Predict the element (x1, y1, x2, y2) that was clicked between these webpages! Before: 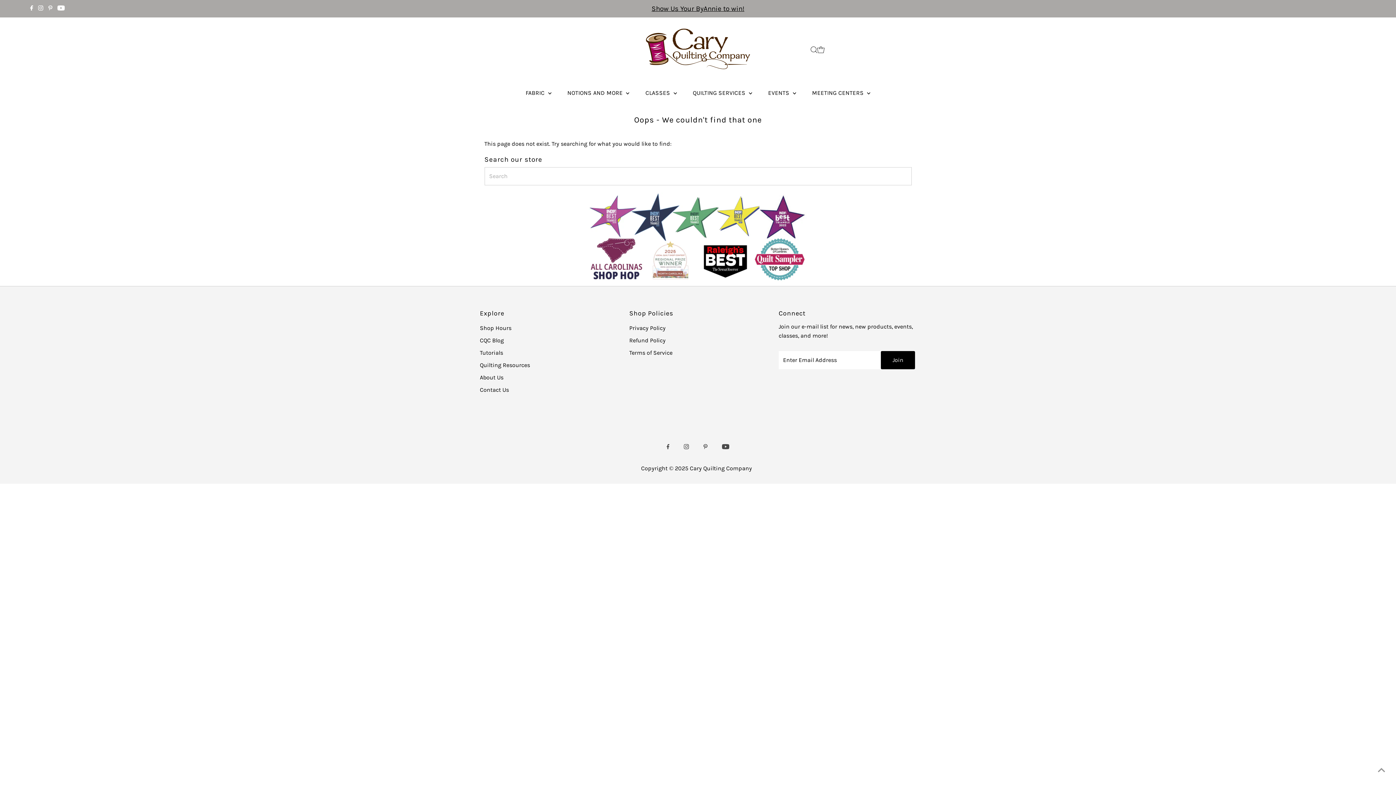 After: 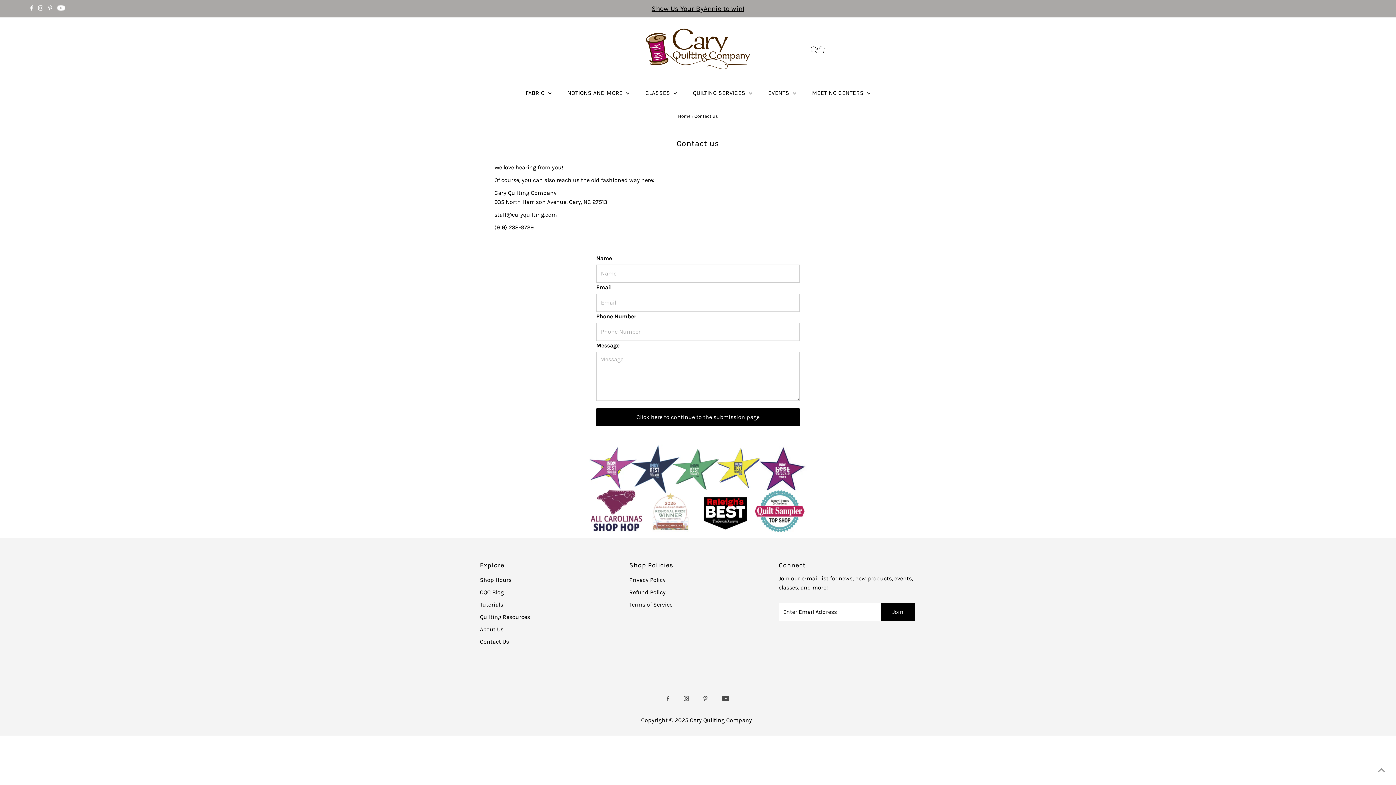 Action: bbox: (480, 386, 509, 393) label: Contact Us